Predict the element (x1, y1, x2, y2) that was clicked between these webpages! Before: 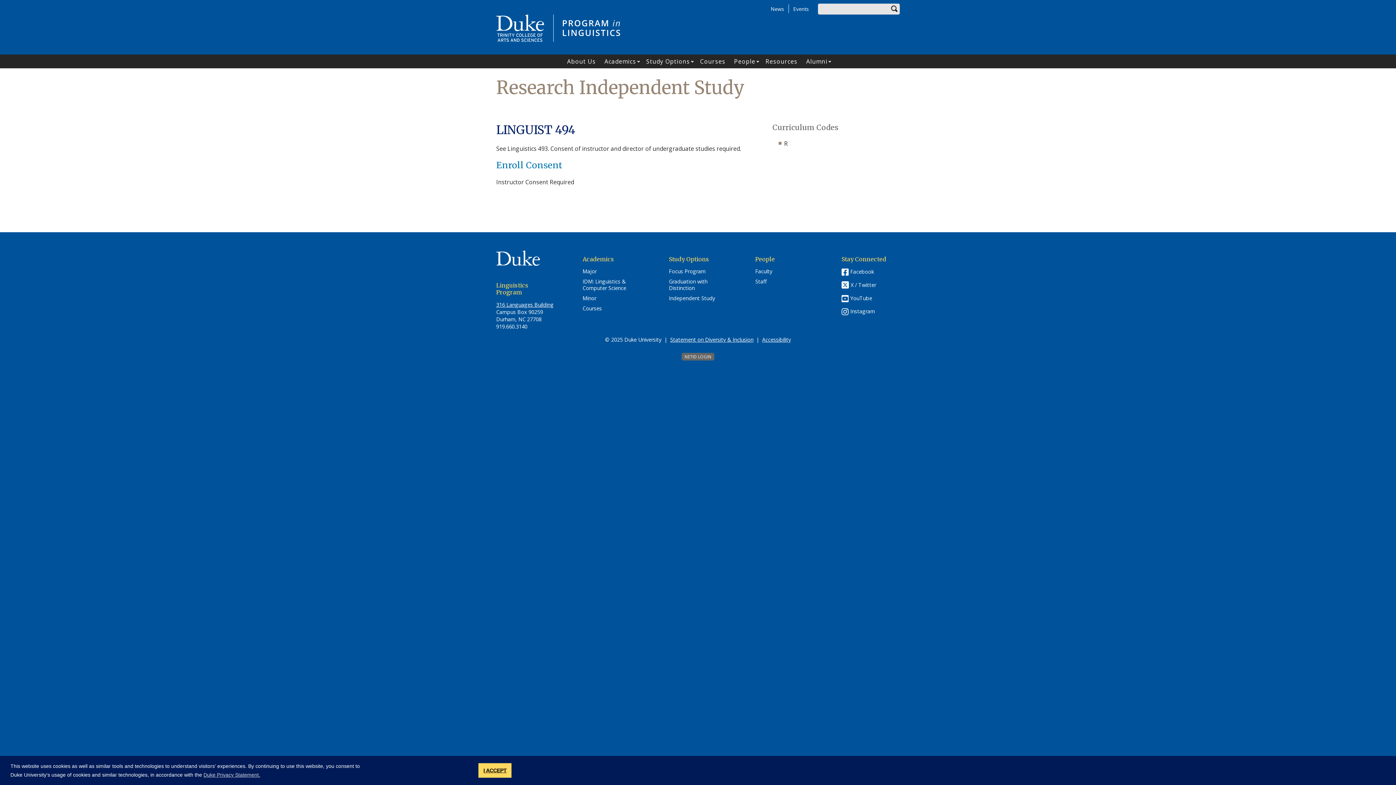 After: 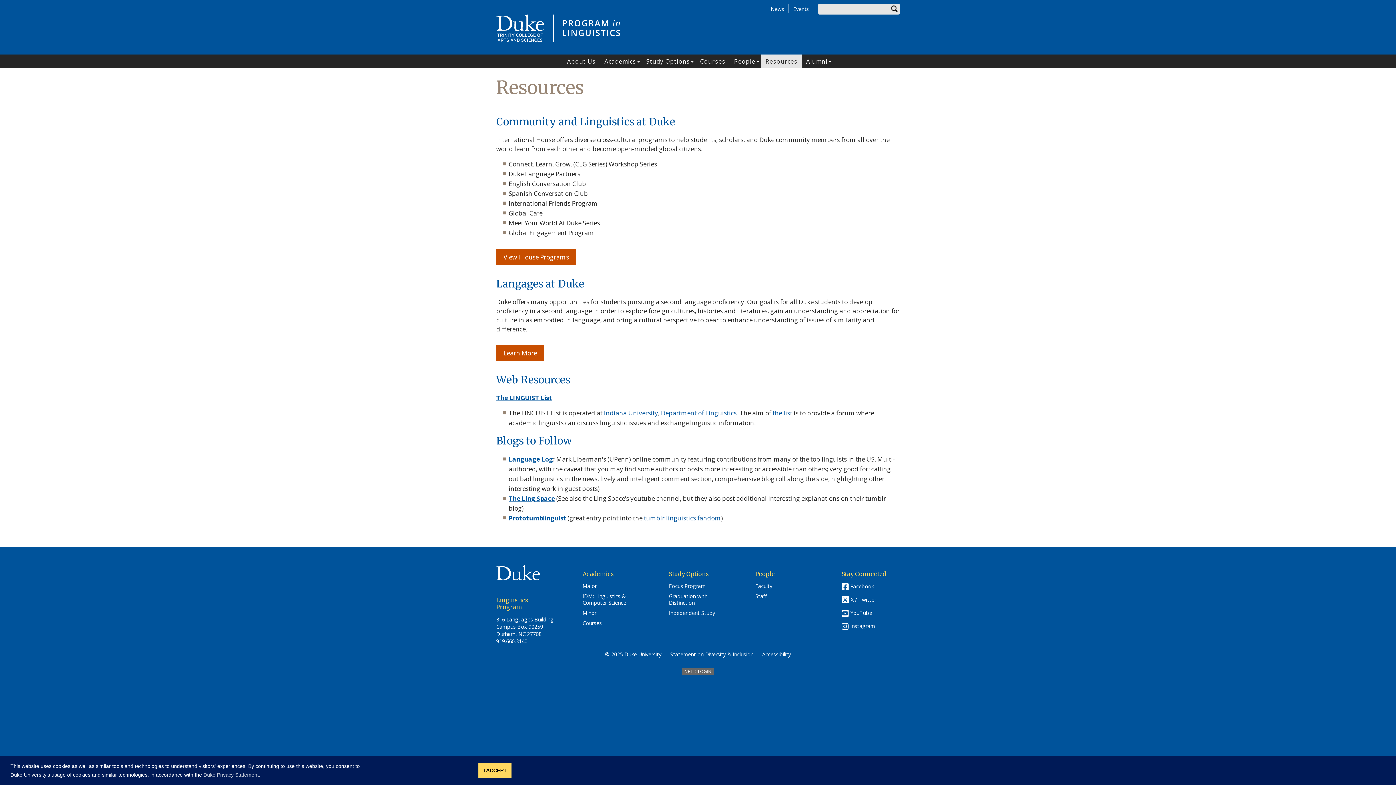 Action: bbox: (761, 54, 802, 68) label: Resources